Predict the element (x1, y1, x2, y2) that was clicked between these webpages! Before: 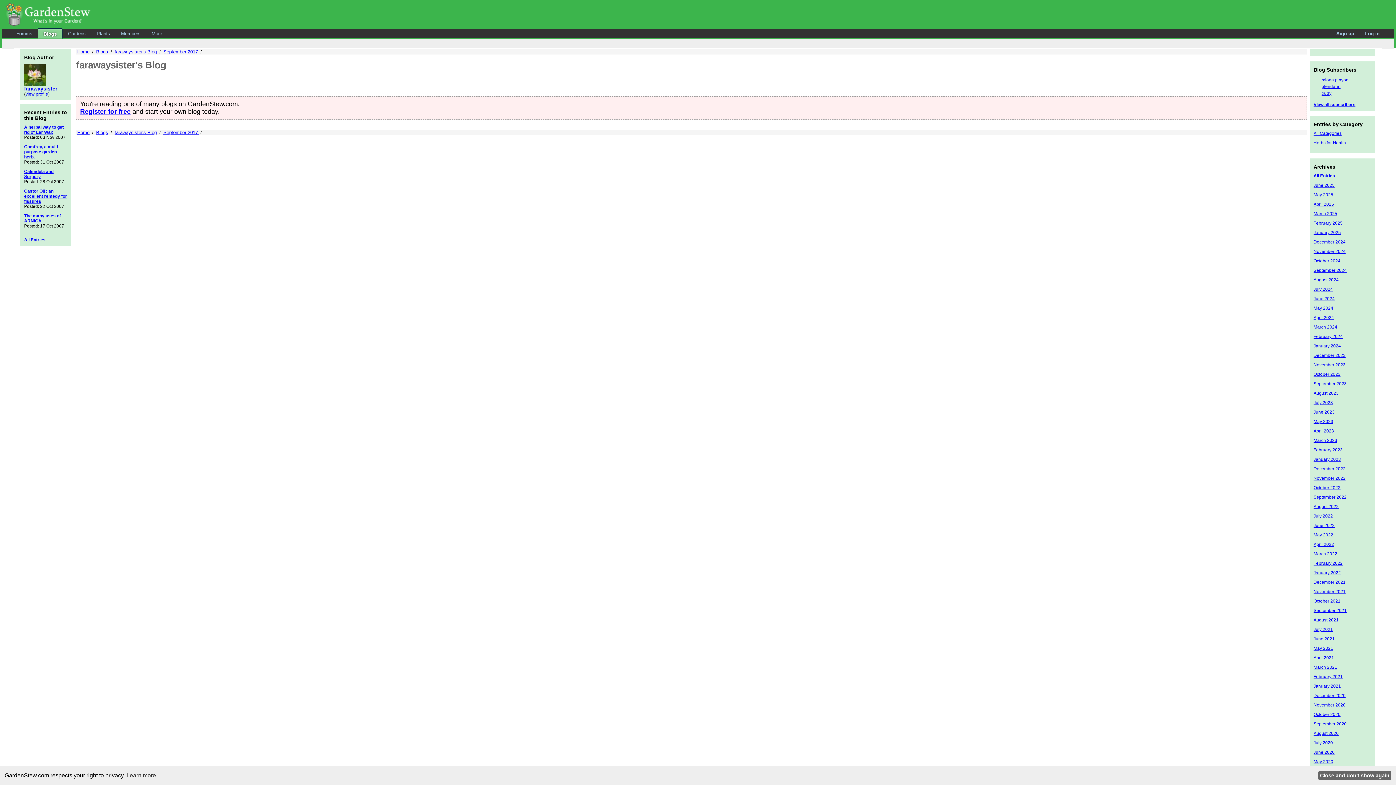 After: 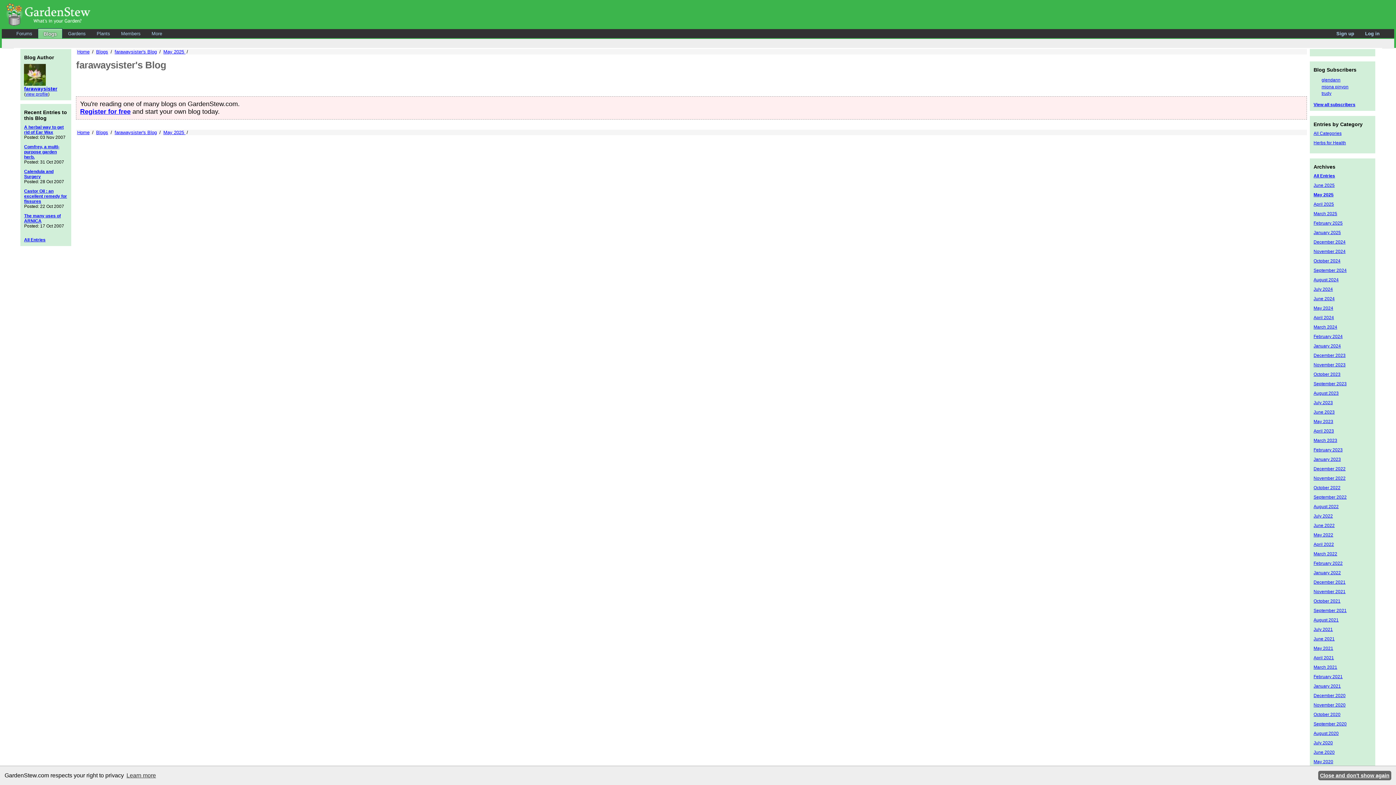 Action: label: May 2025 bbox: (1313, 192, 1333, 197)